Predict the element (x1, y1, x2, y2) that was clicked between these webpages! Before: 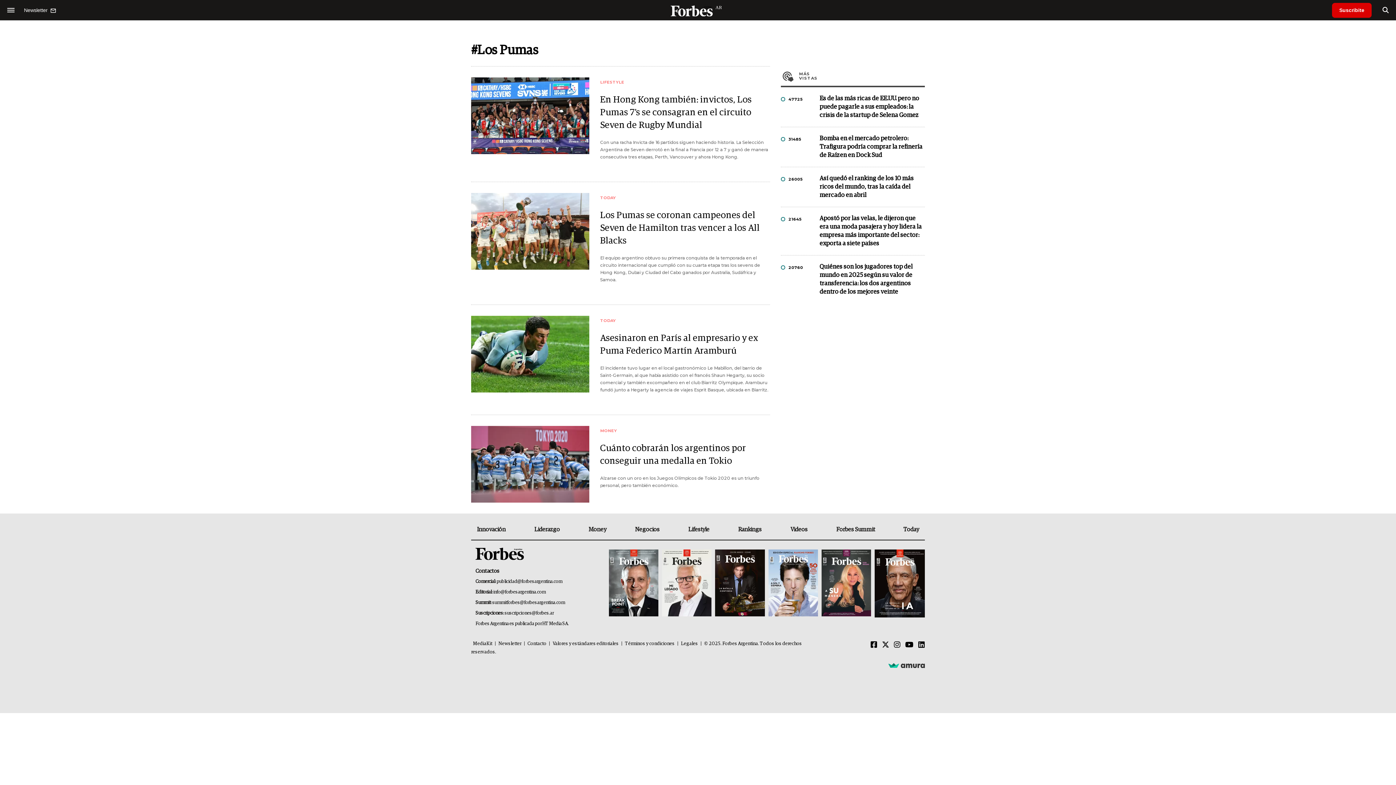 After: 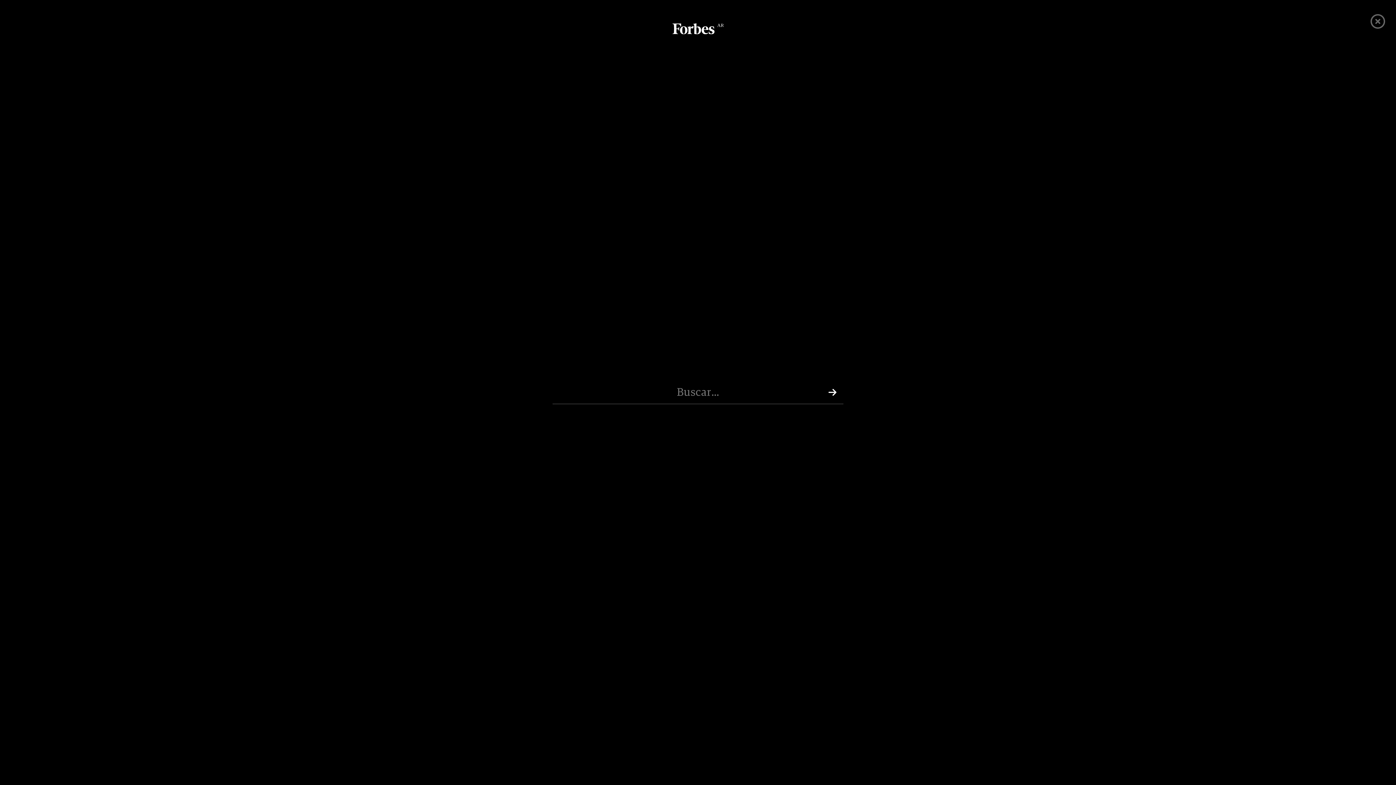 Action: label: search bbox: (1382, 5, 1389, 14)